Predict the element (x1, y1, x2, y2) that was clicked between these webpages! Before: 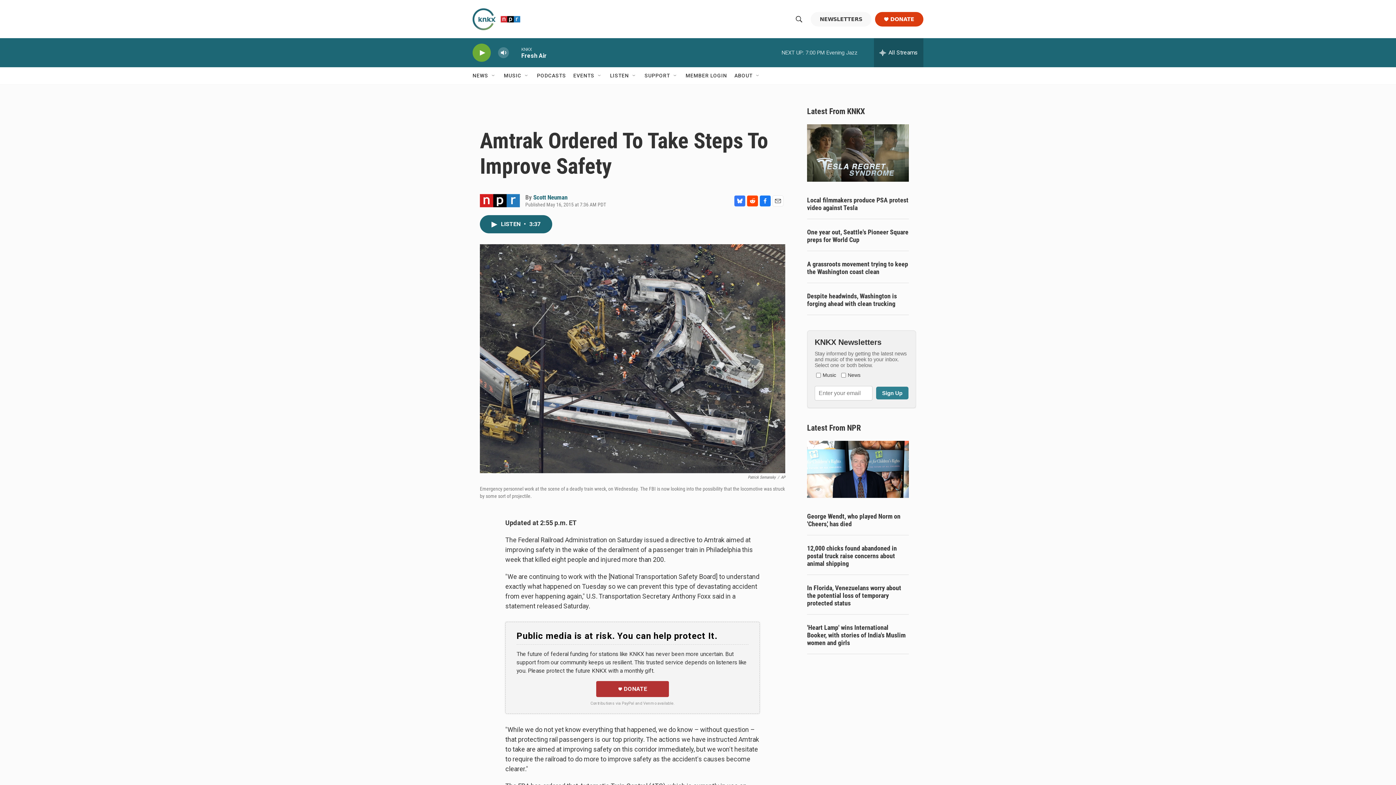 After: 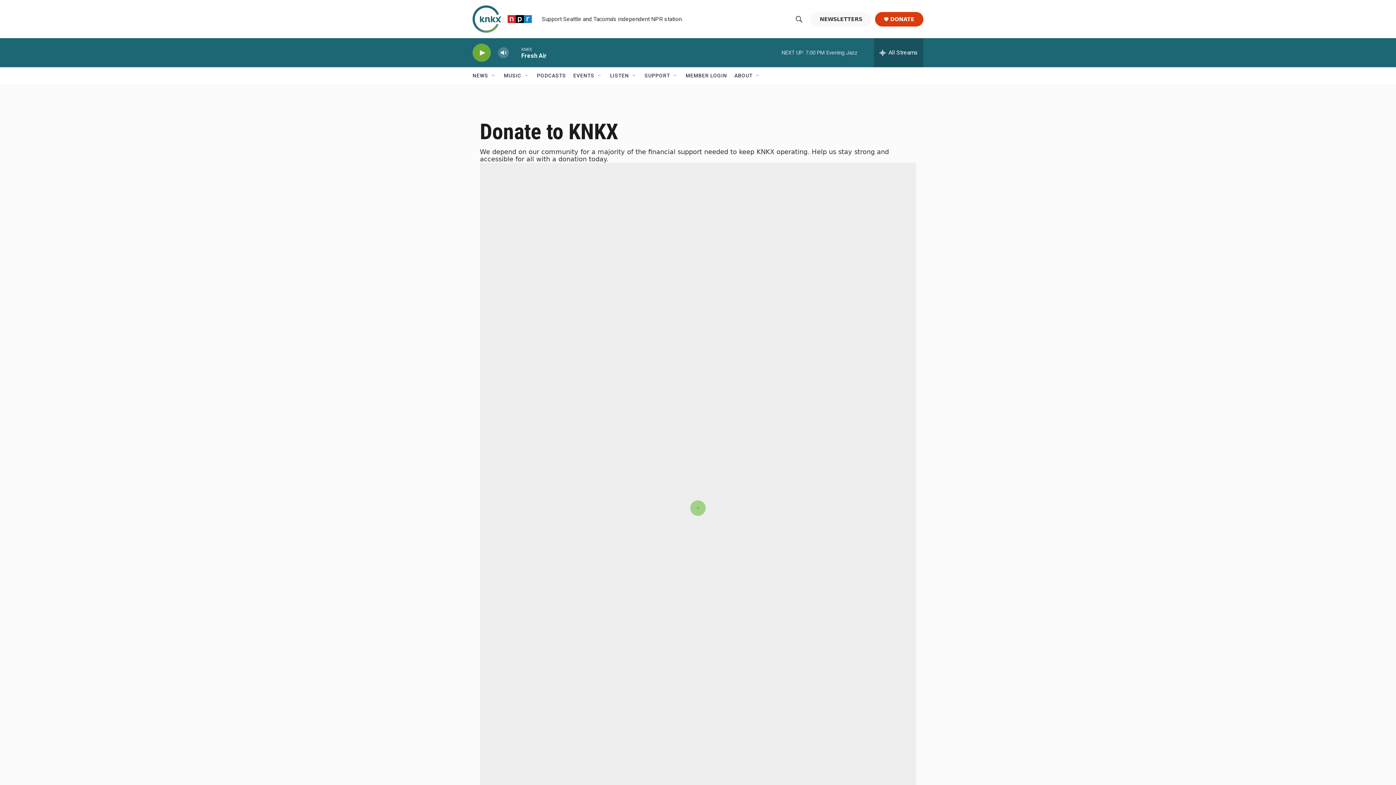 Action: label:  DONATE bbox: (596, 681, 669, 697)